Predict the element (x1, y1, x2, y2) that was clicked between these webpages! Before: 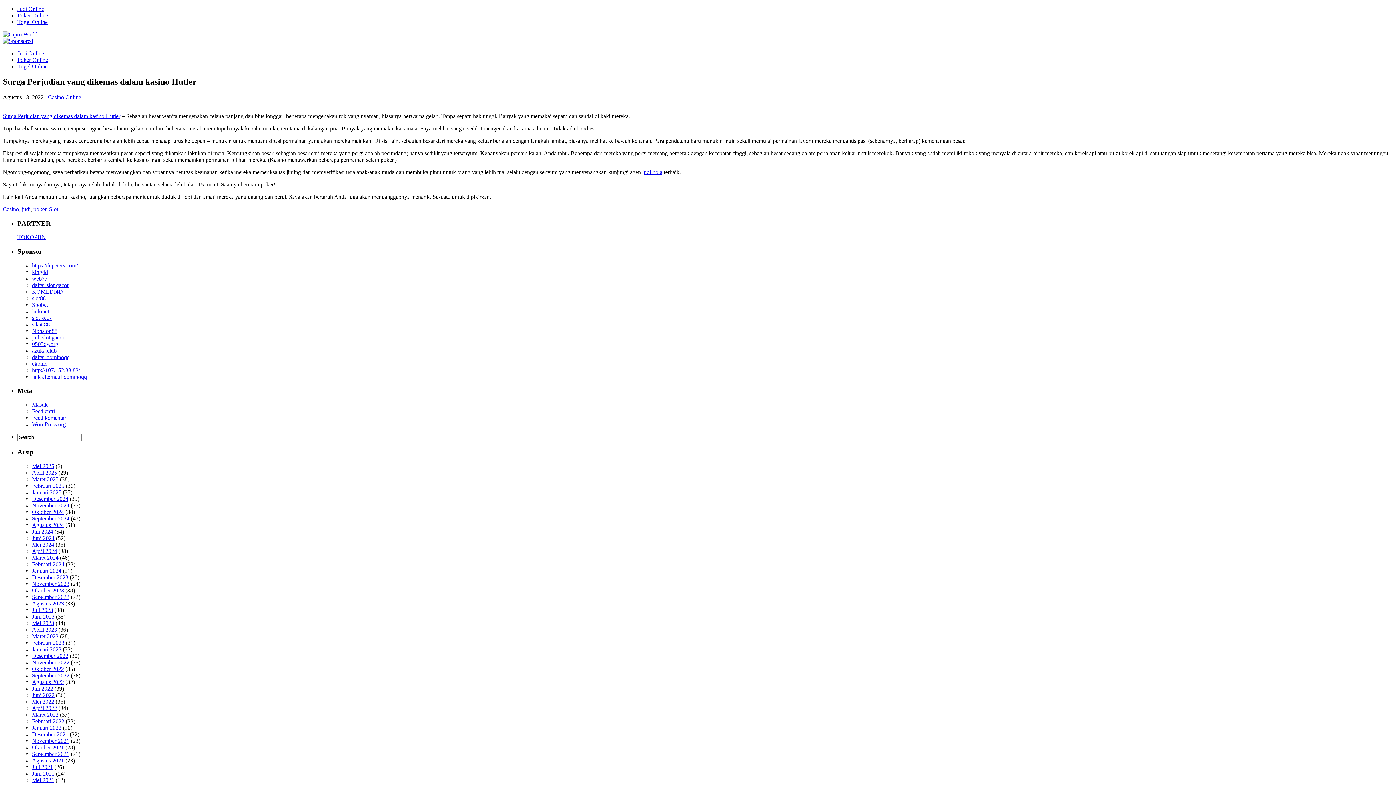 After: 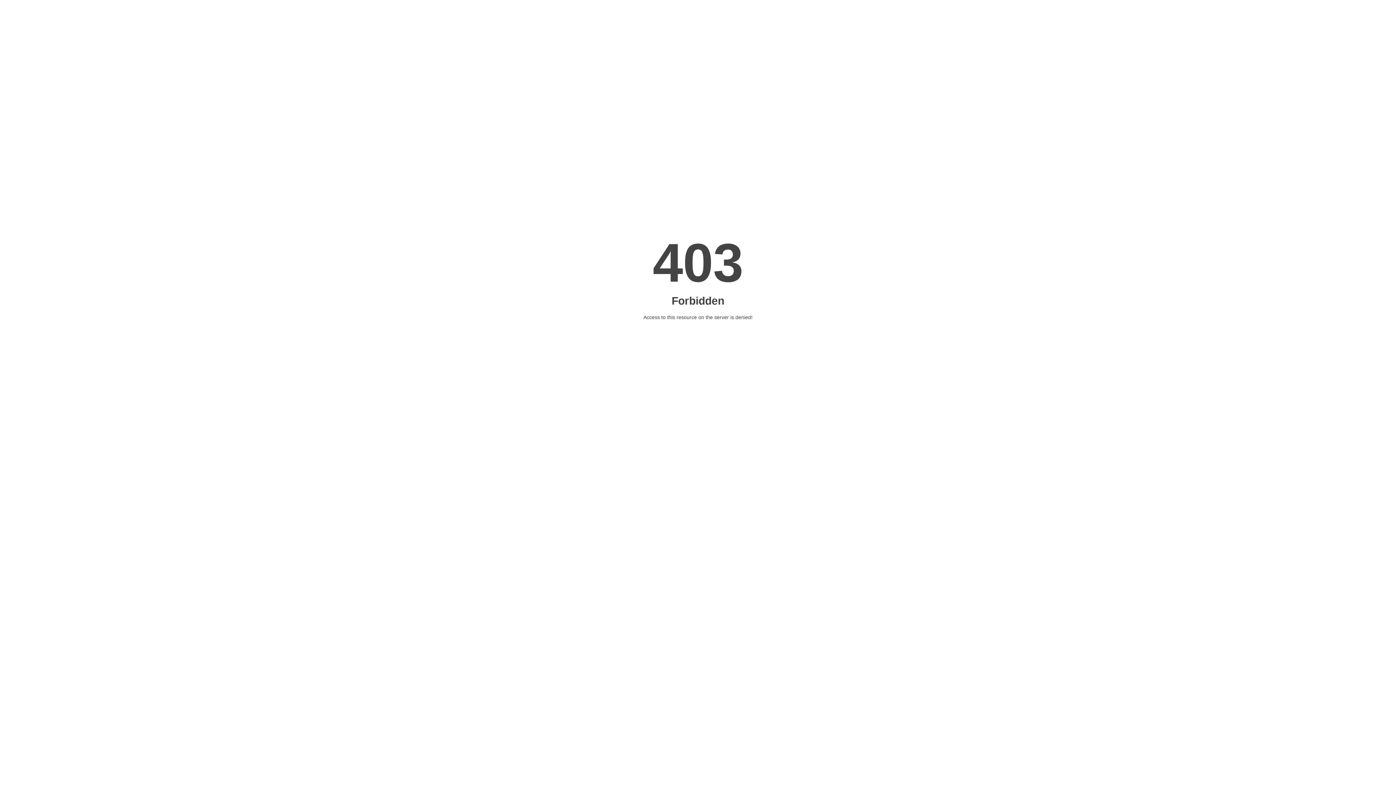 Action: label: web77 bbox: (32, 275, 47, 281)